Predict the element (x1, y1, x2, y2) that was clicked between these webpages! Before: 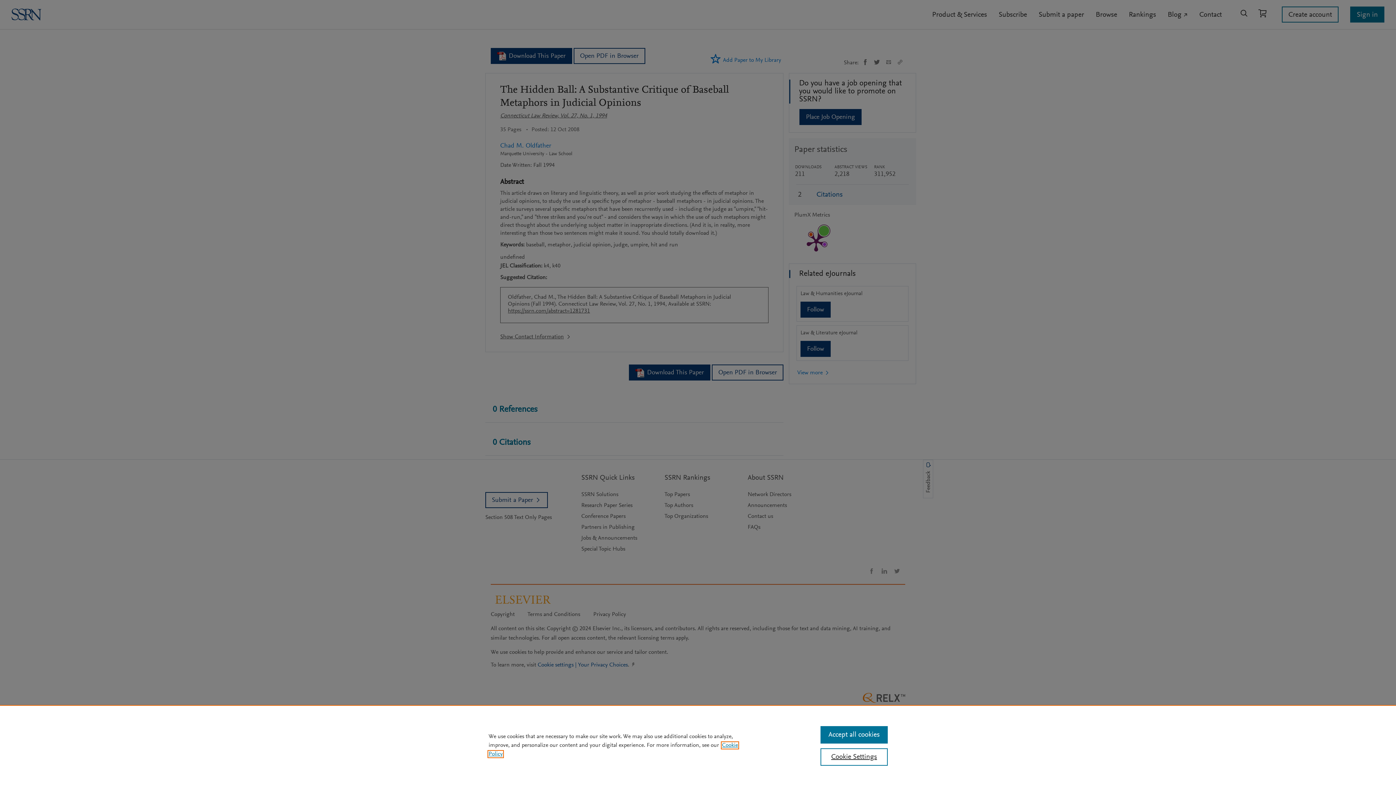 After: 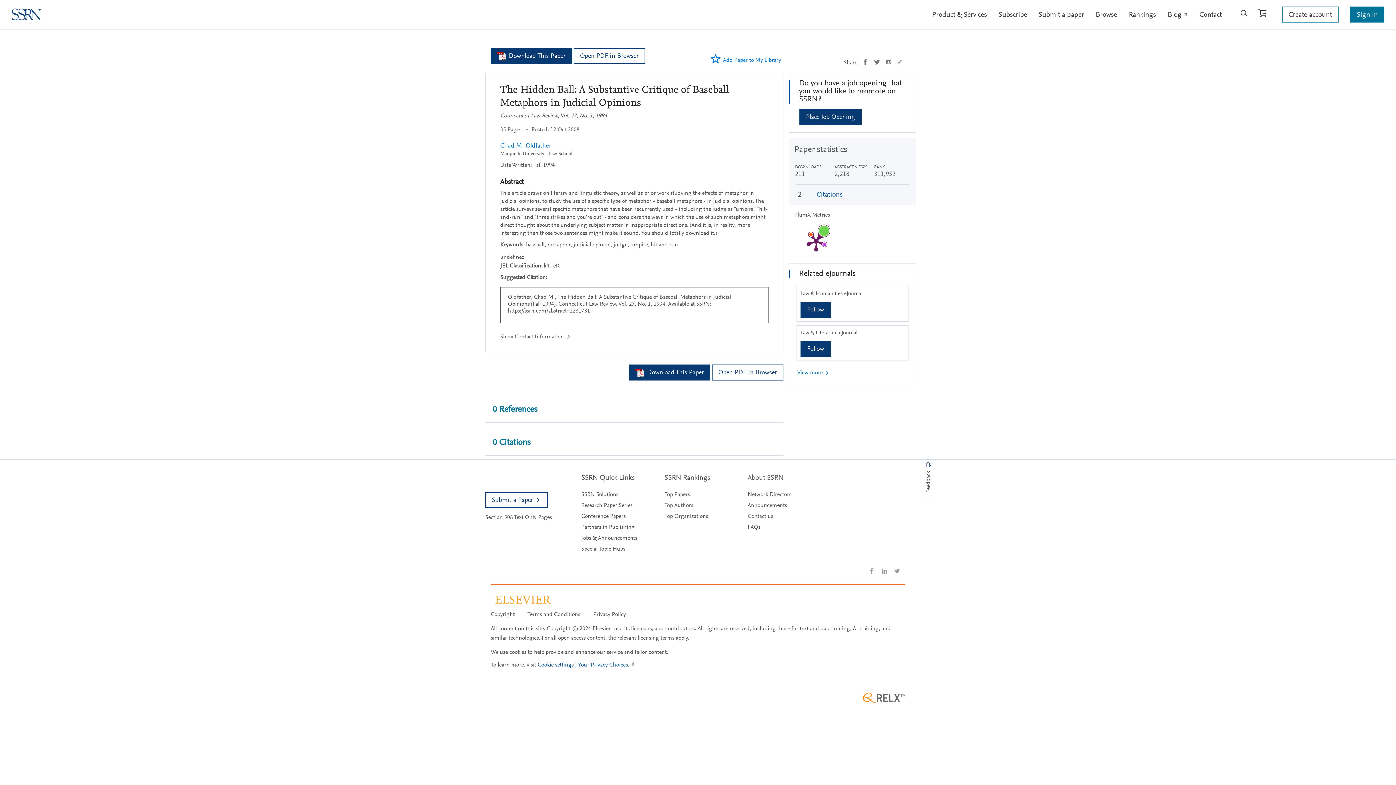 Action: bbox: (820, 726, 887, 744) label: Accept all cookies